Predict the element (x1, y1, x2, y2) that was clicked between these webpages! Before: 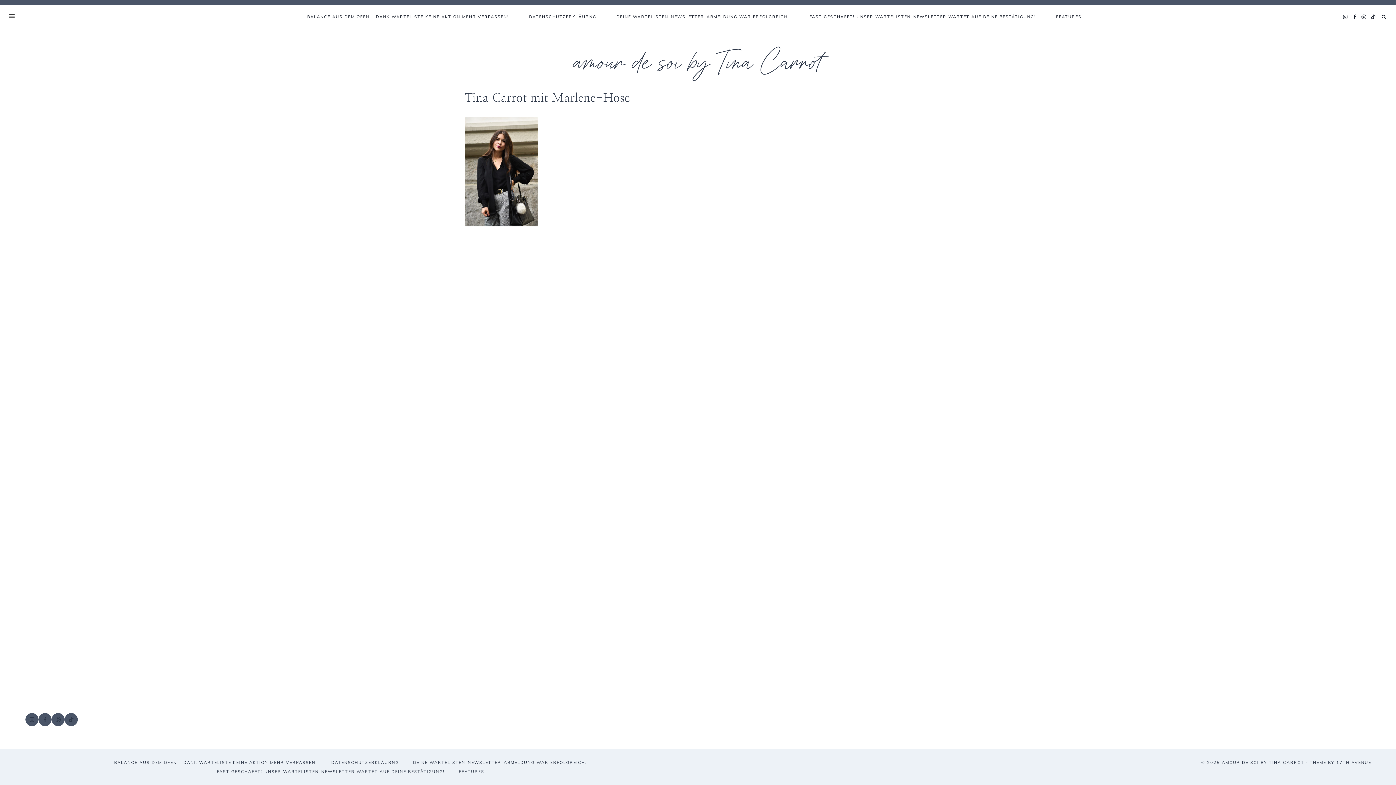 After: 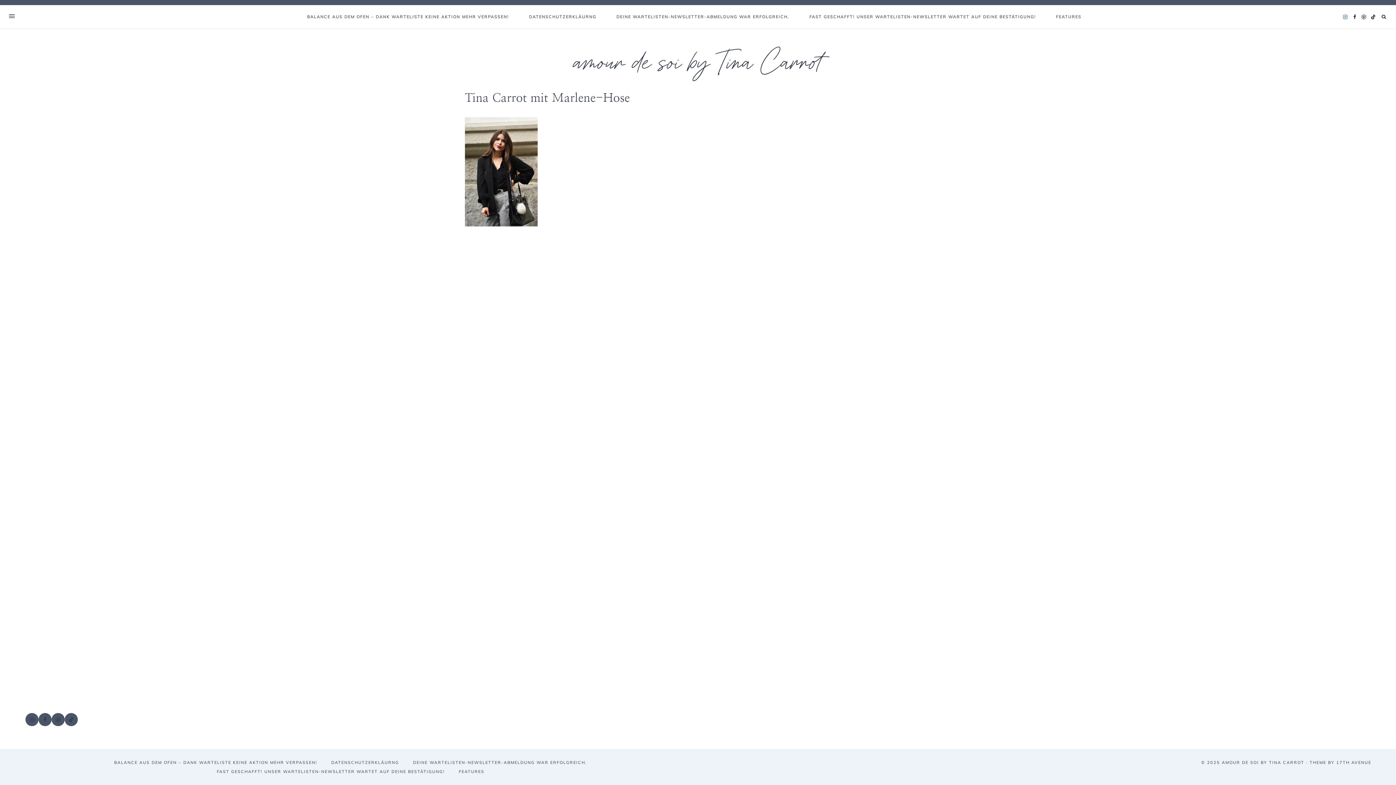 Action: label: Instagram bbox: (1341, 12, 1350, 21)